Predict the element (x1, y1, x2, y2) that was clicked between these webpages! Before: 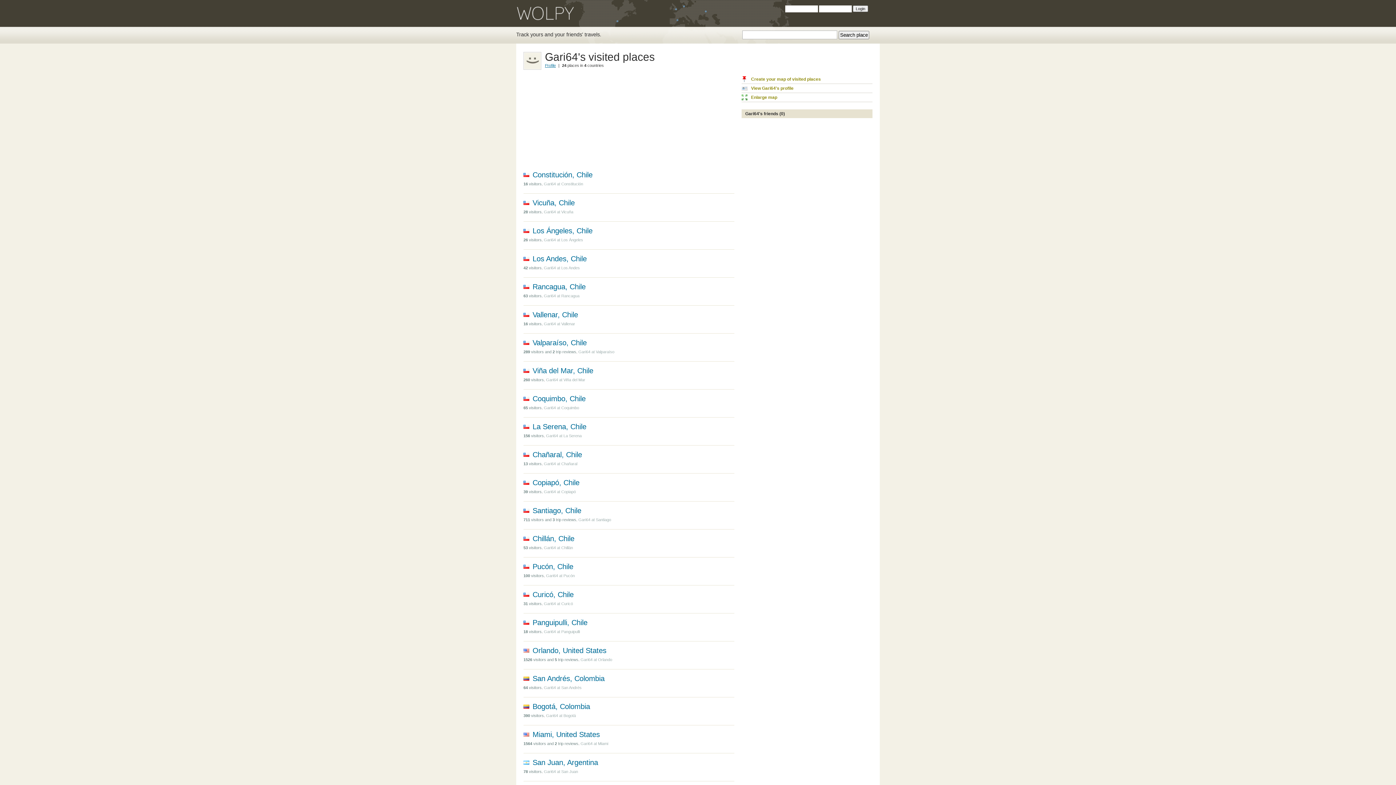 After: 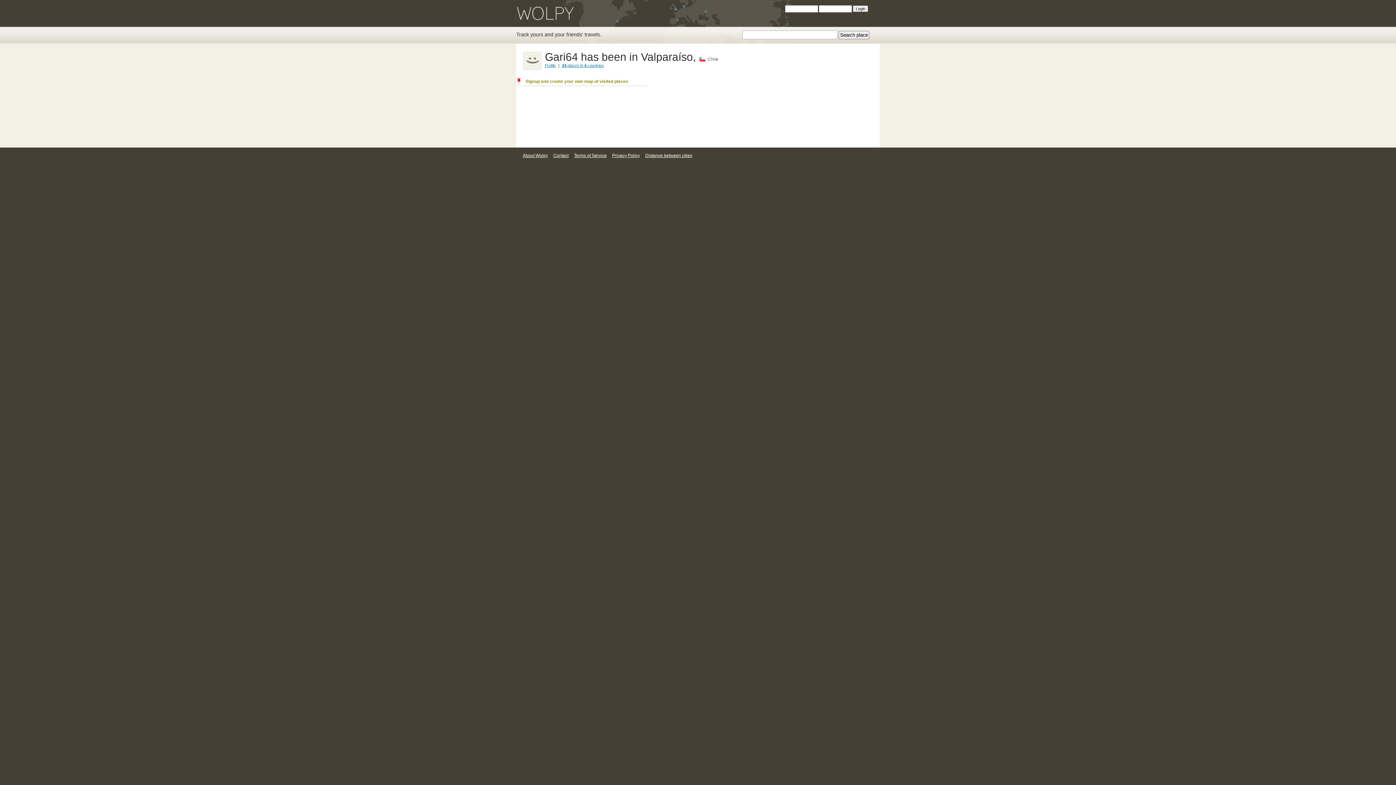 Action: label: Gari64 at Valparaíso bbox: (578, 349, 614, 354)